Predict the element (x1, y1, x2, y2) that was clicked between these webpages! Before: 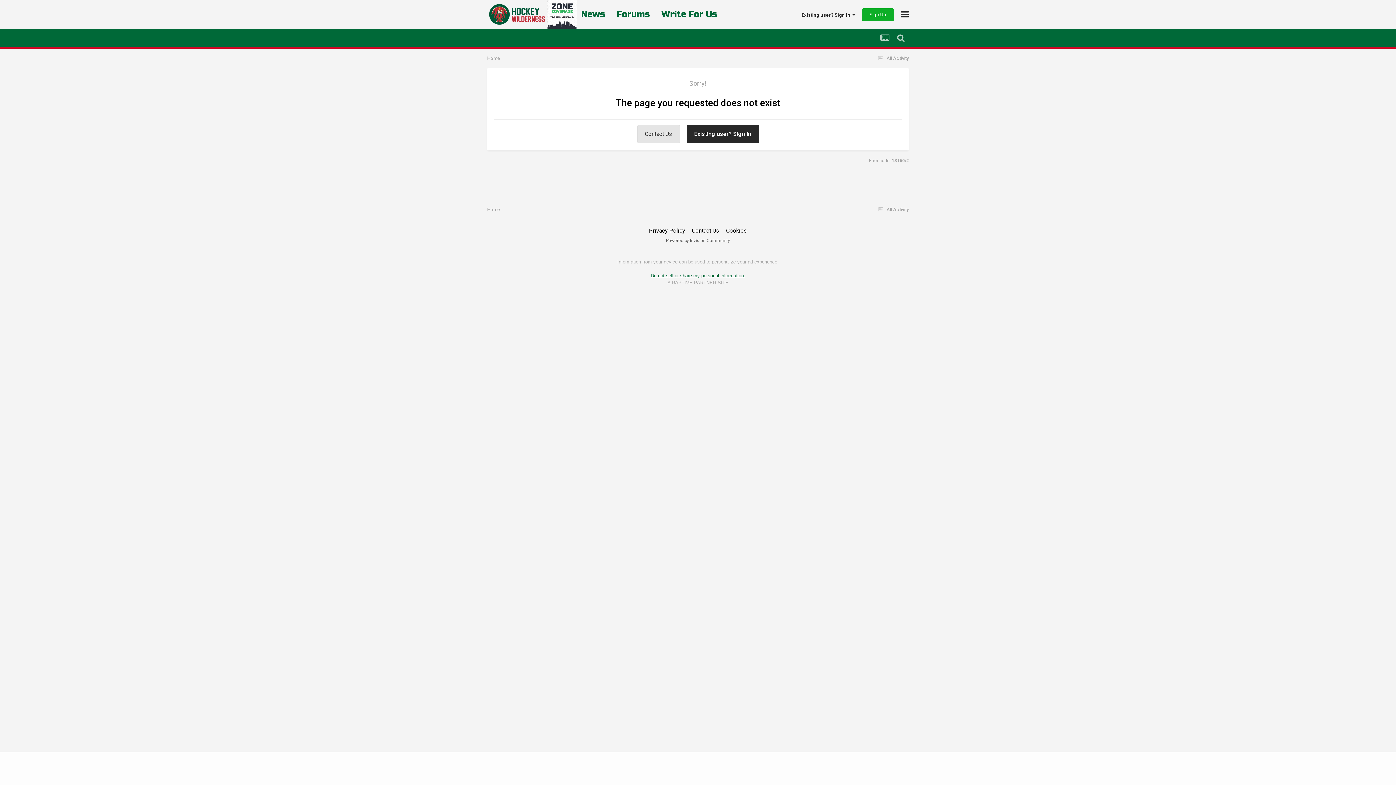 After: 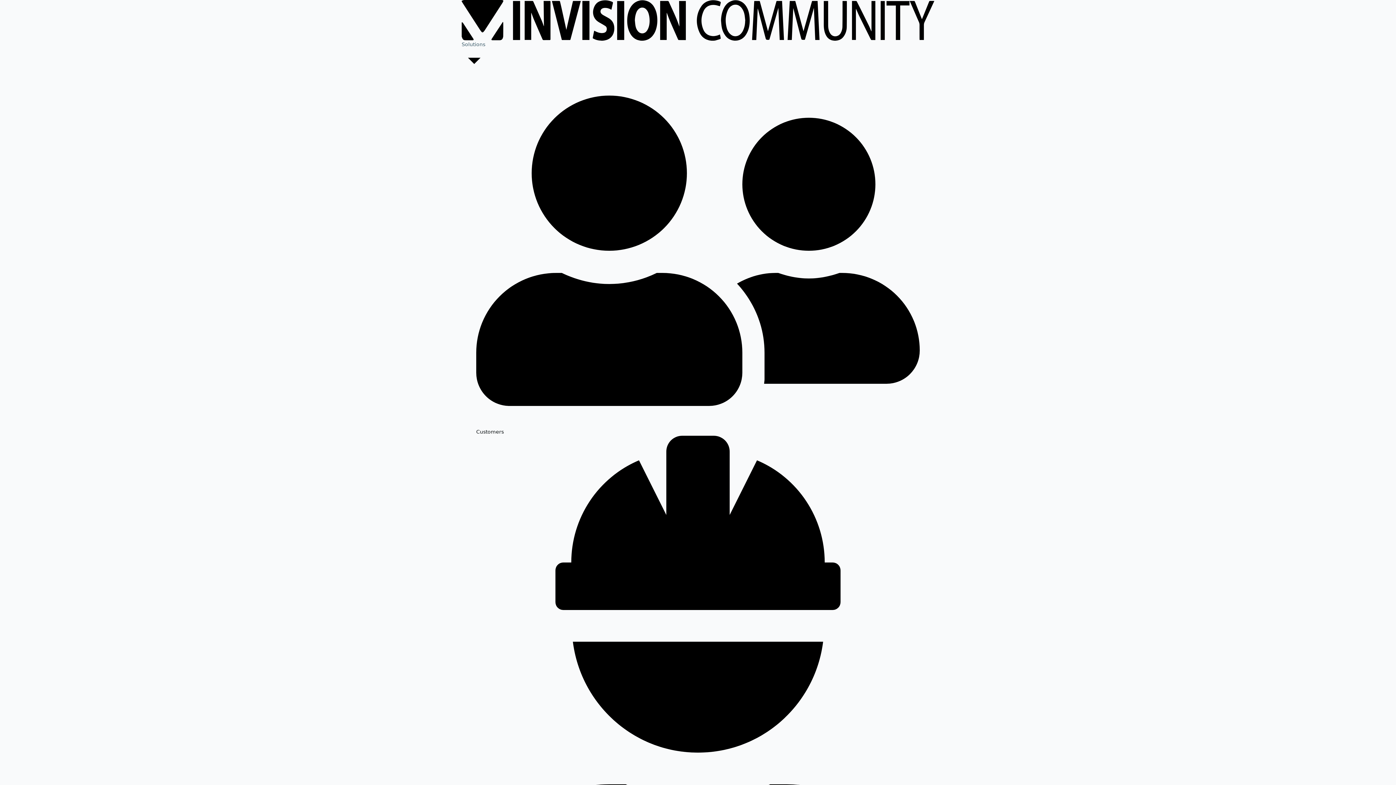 Action: label: Powered by Invision Community bbox: (666, 238, 730, 243)